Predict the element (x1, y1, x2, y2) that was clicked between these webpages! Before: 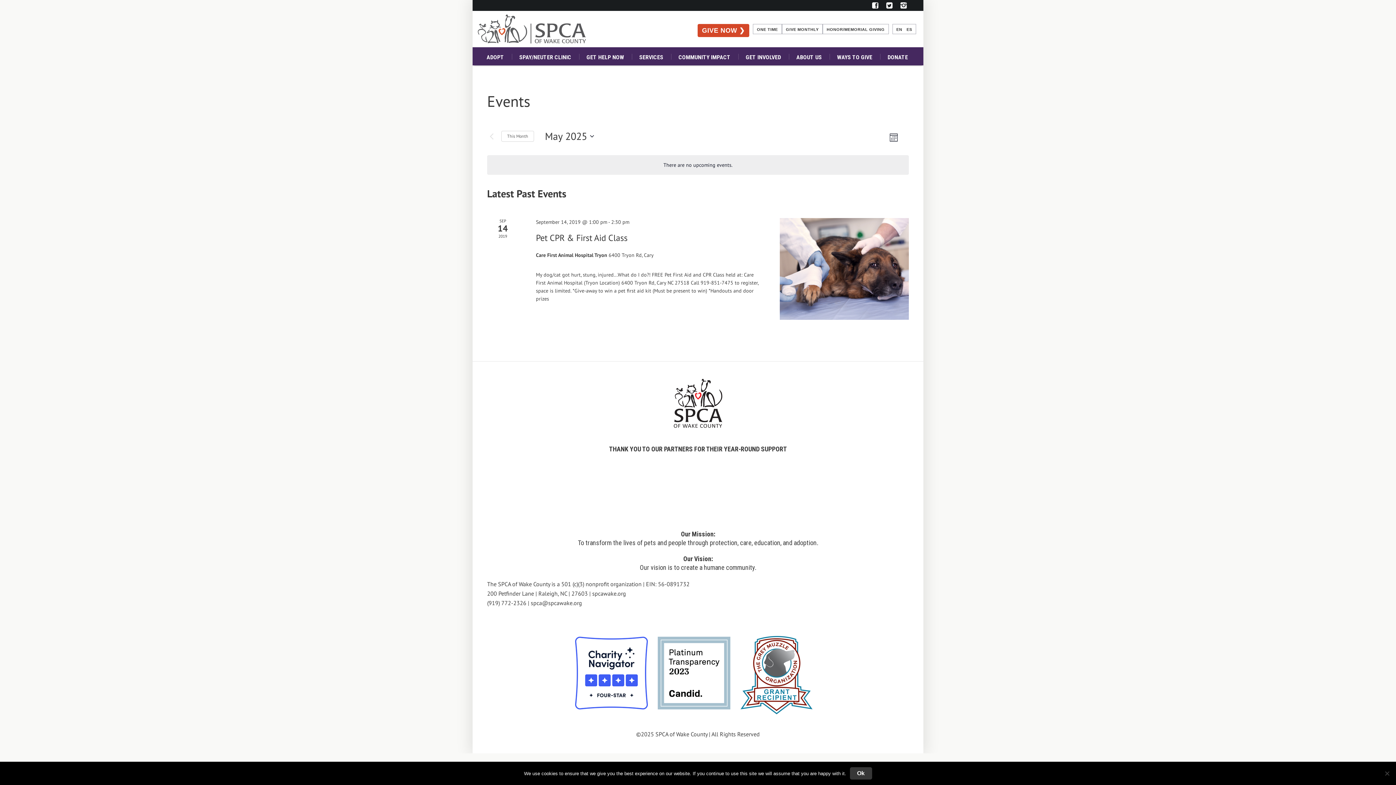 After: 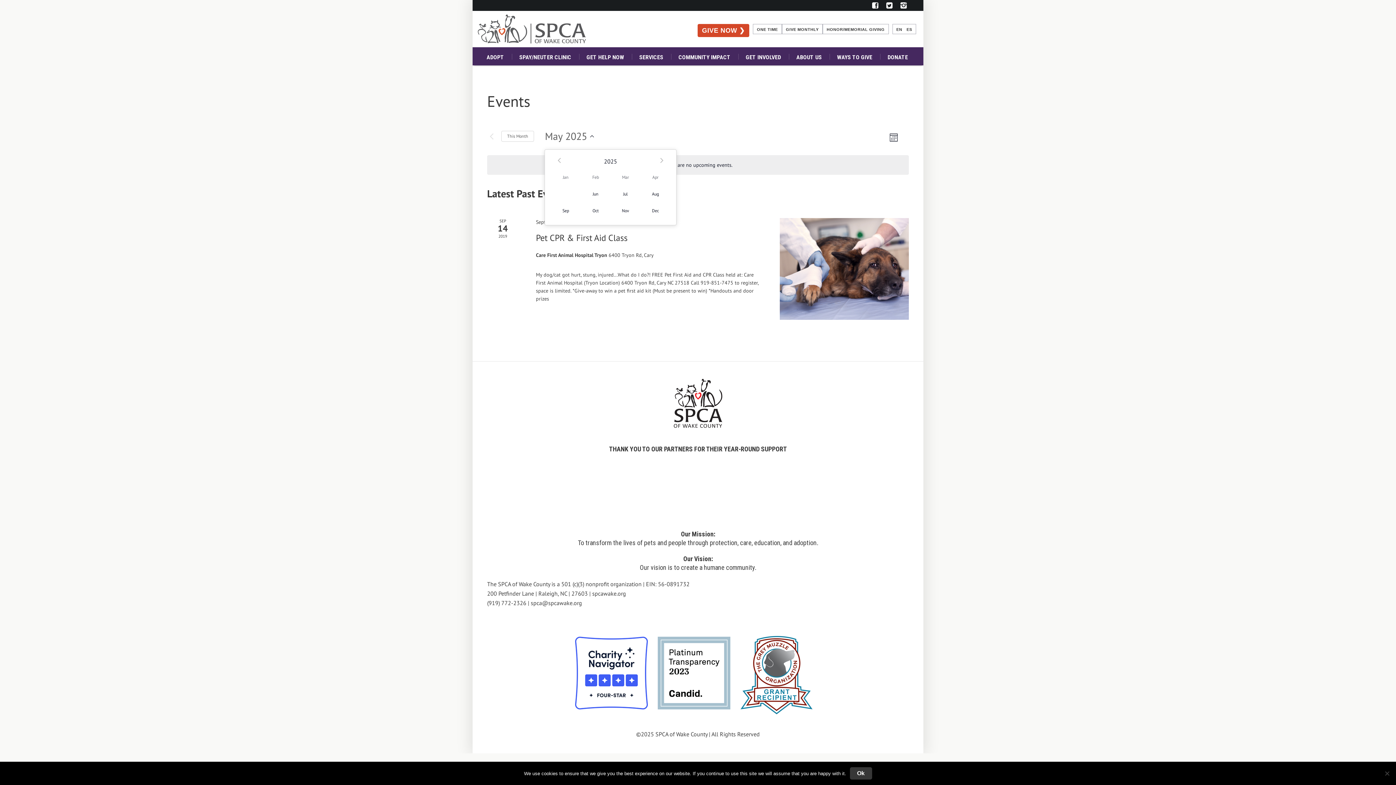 Action: bbox: (545, 129, 594, 143) label: Click to toggle datepicker